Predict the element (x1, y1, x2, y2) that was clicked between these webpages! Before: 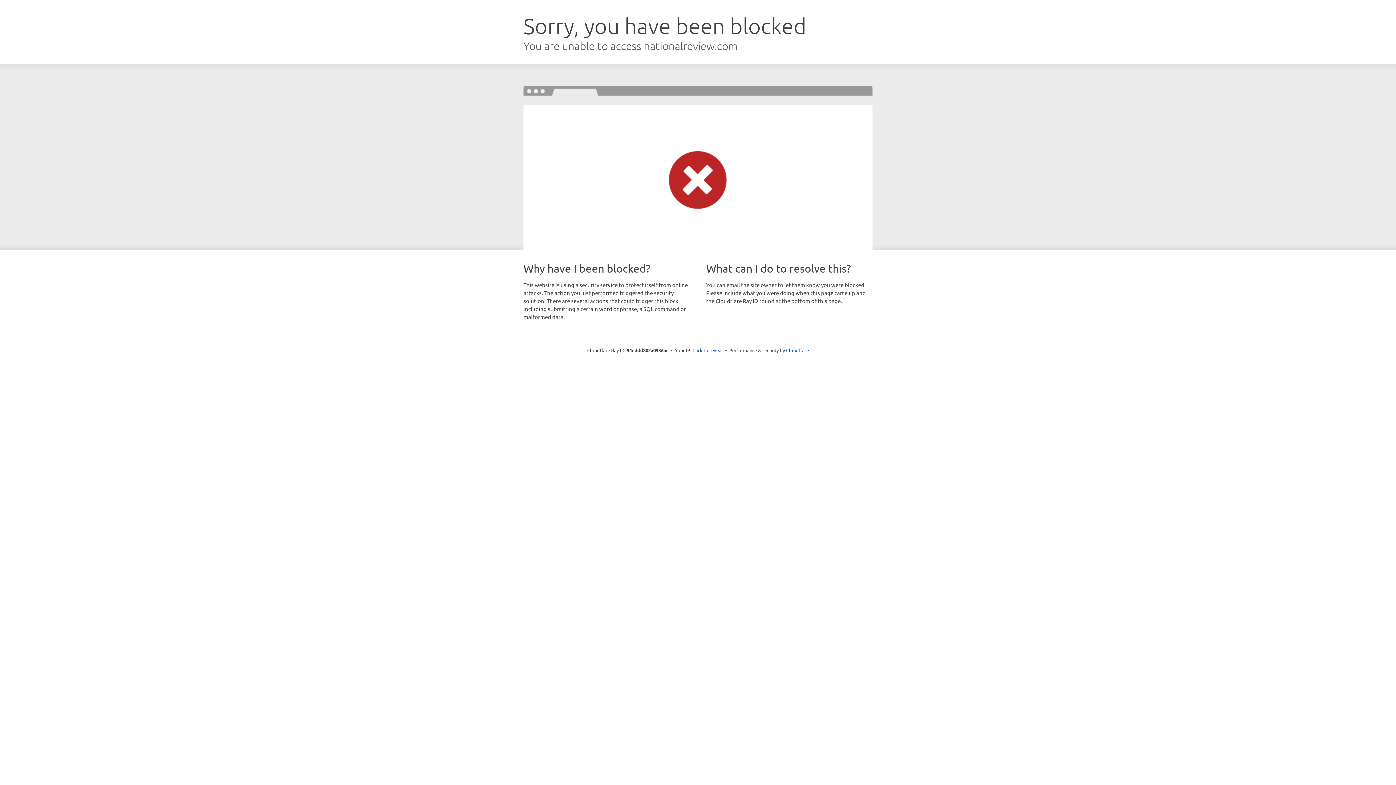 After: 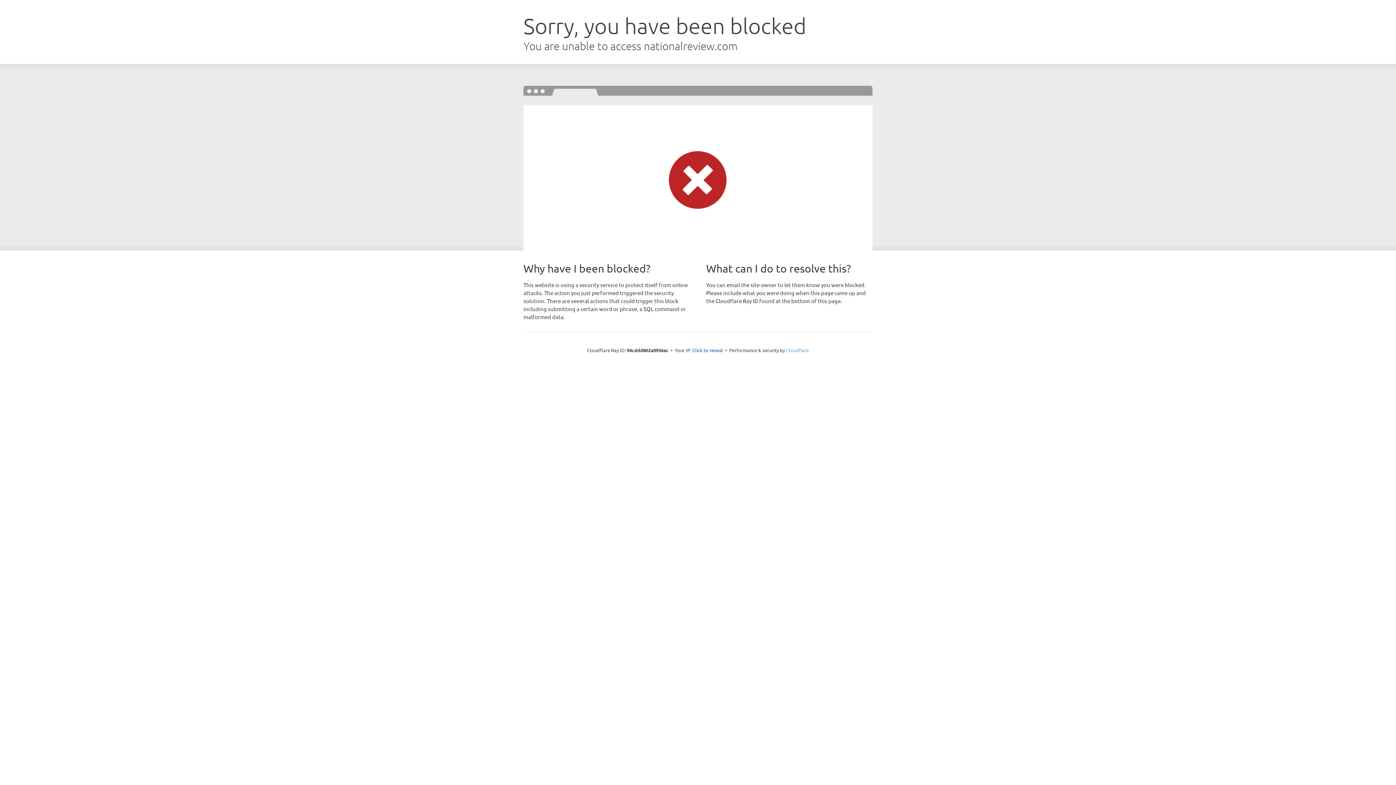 Action: bbox: (786, 347, 809, 353) label: Cloudflare